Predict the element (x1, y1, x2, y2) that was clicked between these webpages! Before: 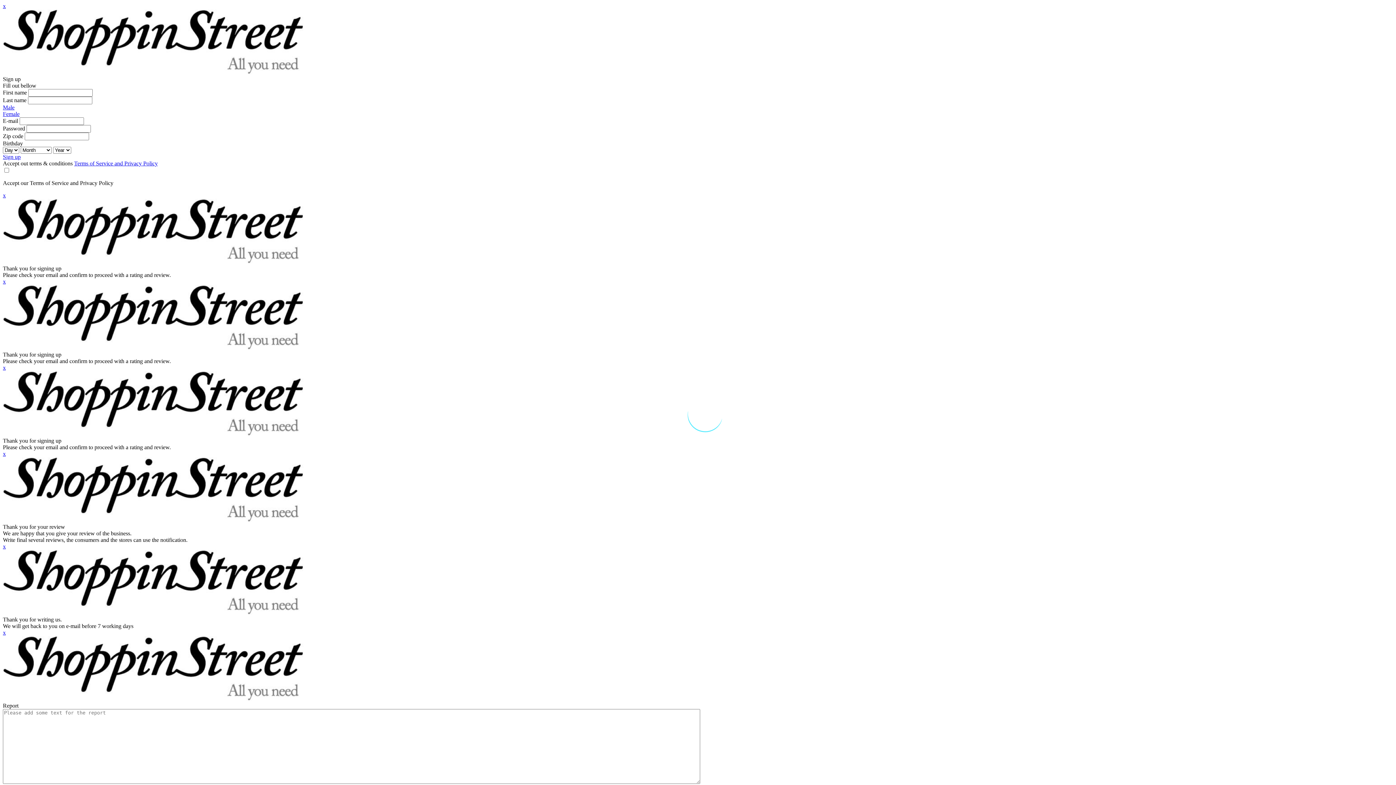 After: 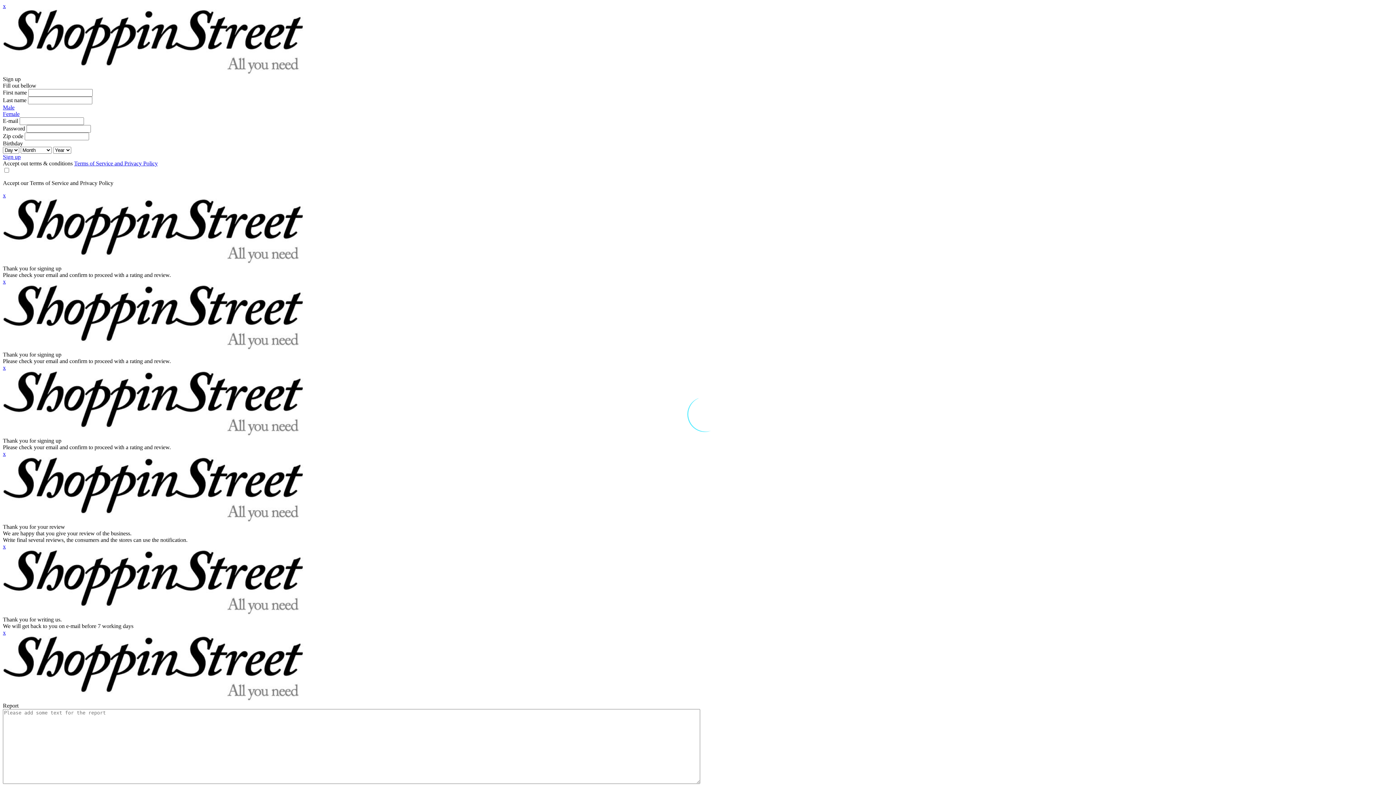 Action: bbox: (2, 110, 19, 117) label: Female